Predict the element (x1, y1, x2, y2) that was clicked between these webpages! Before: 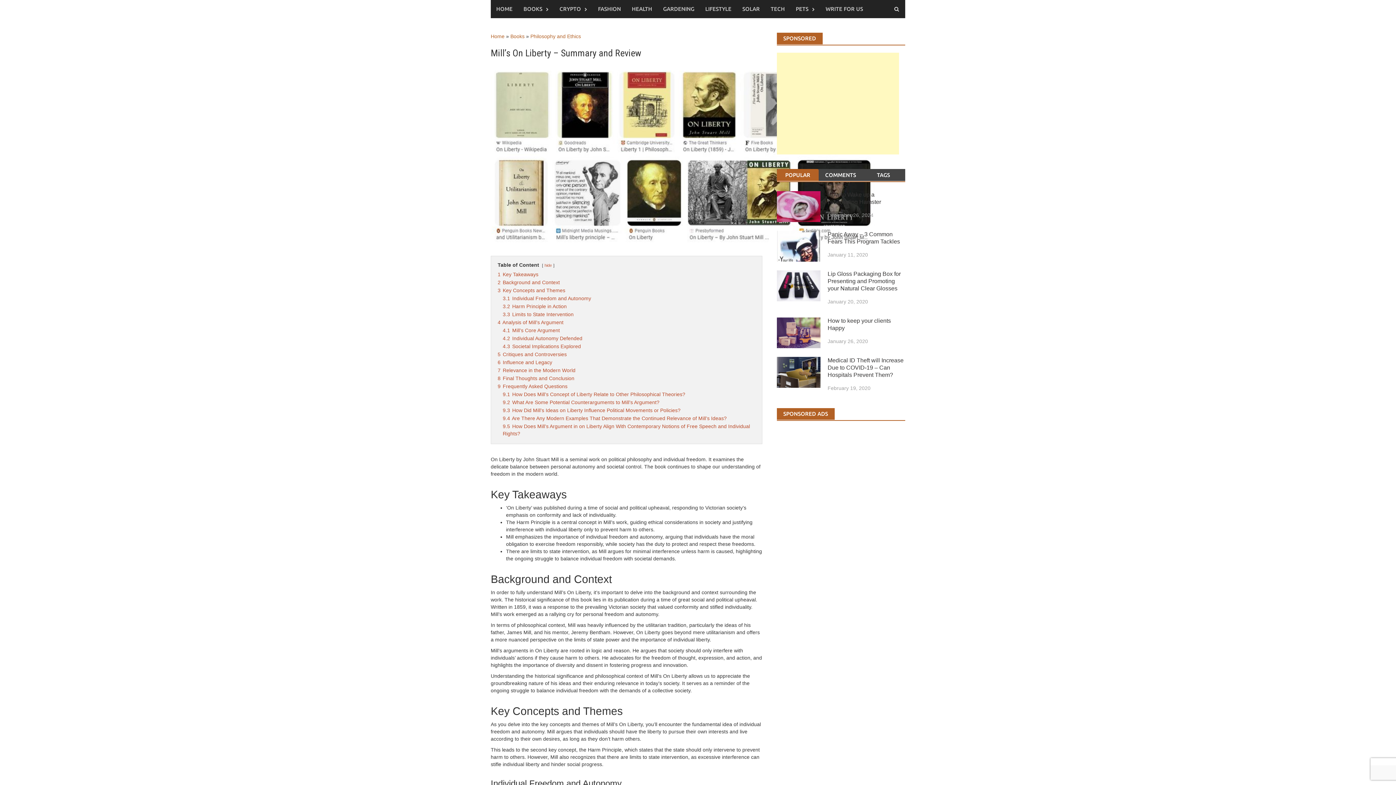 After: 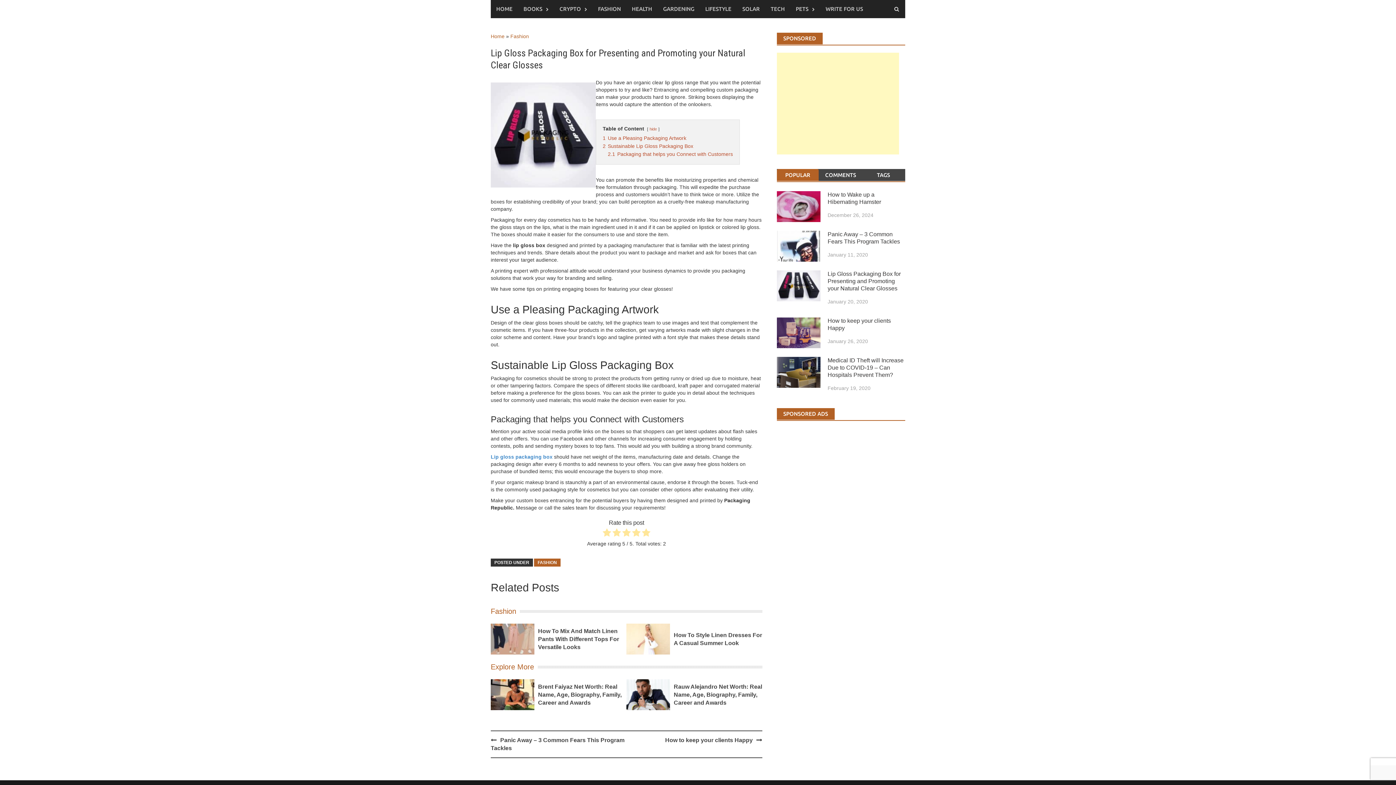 Action: bbox: (827, 270, 900, 291) label: Lip Gloss Packaging Box for Presenting and Promoting your Natural Clear Glosses